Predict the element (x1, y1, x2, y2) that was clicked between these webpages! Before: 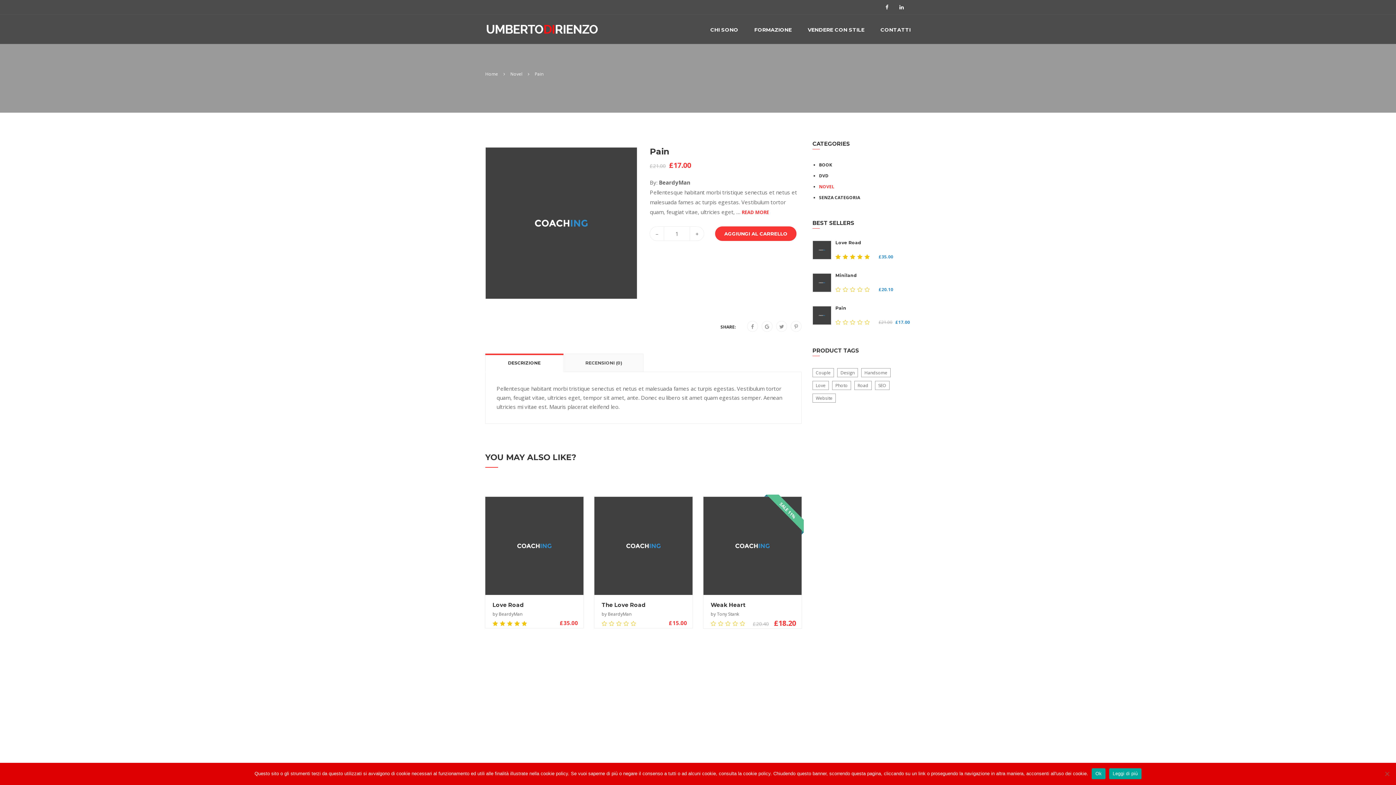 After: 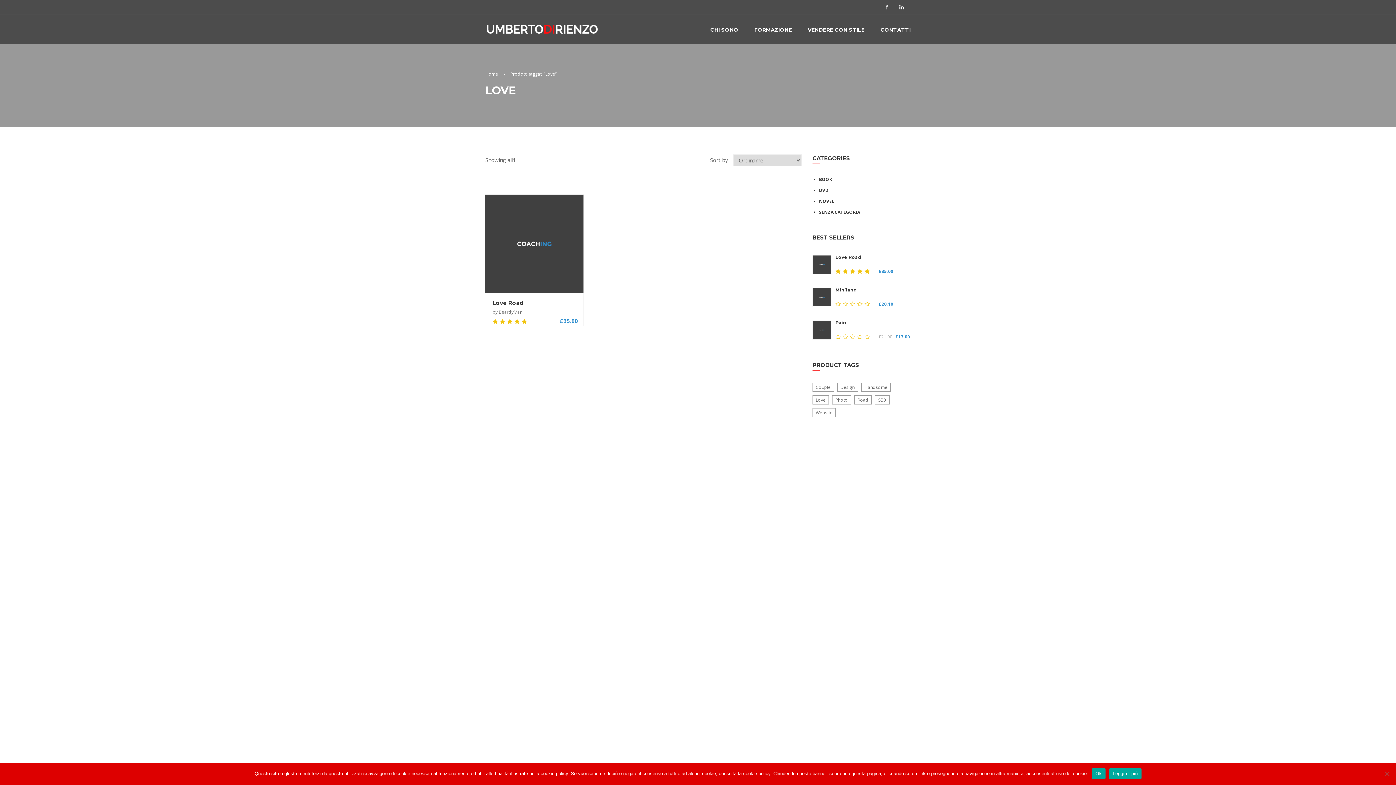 Action: label: Love (1 prodotto) bbox: (812, 381, 829, 390)